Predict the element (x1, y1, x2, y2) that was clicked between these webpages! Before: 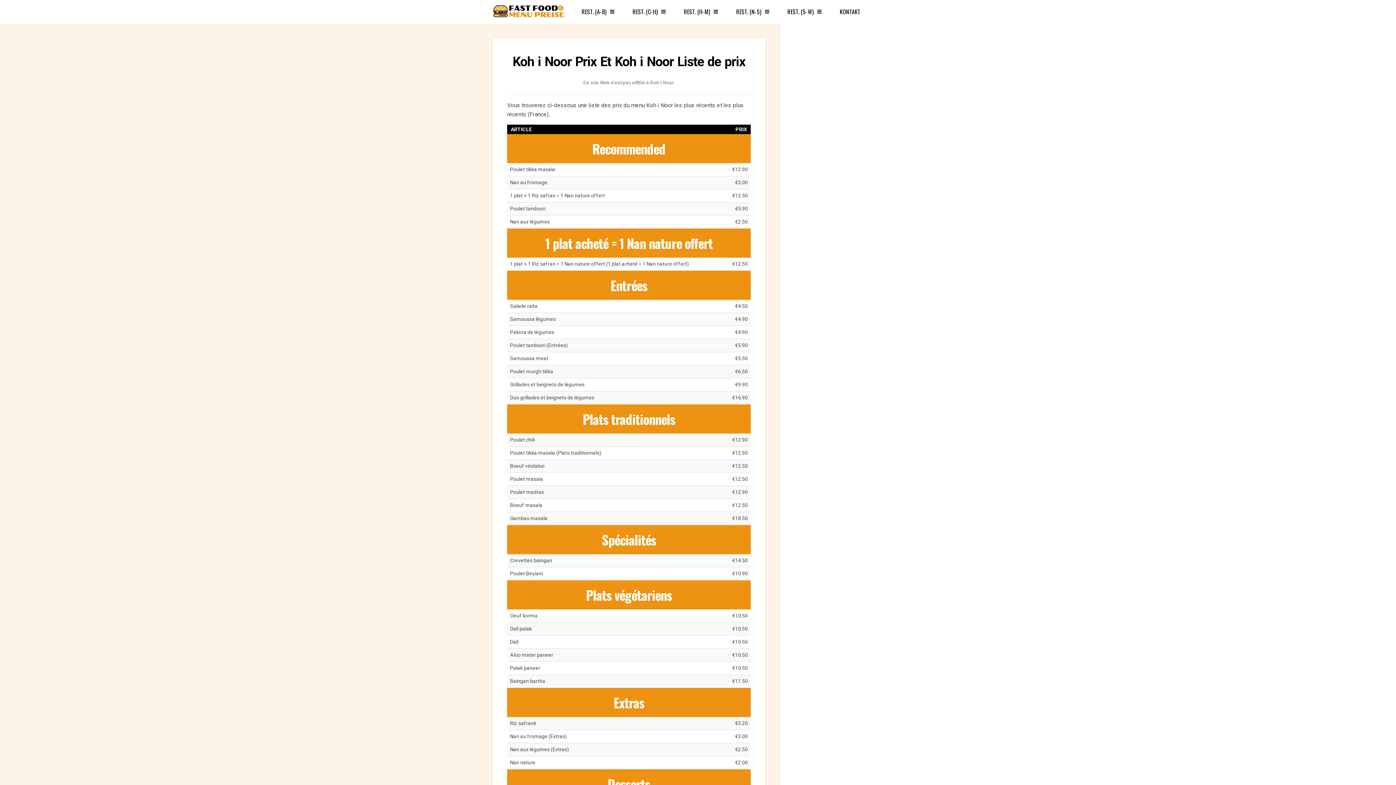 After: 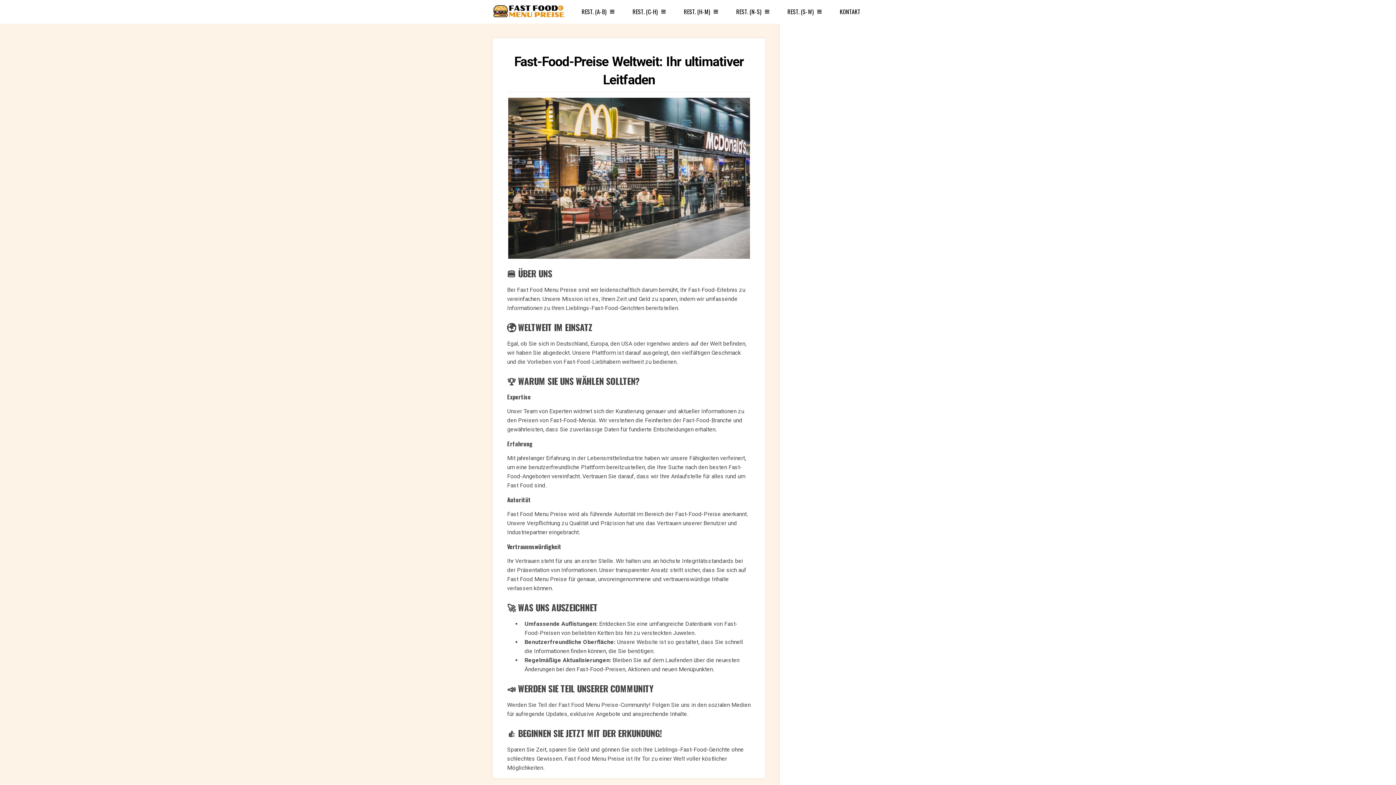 Action: label: Fast Food Menu Preise – Die Website mit den Aktuellsten Menüpreisen bbox: (492, 0, 565, 22)